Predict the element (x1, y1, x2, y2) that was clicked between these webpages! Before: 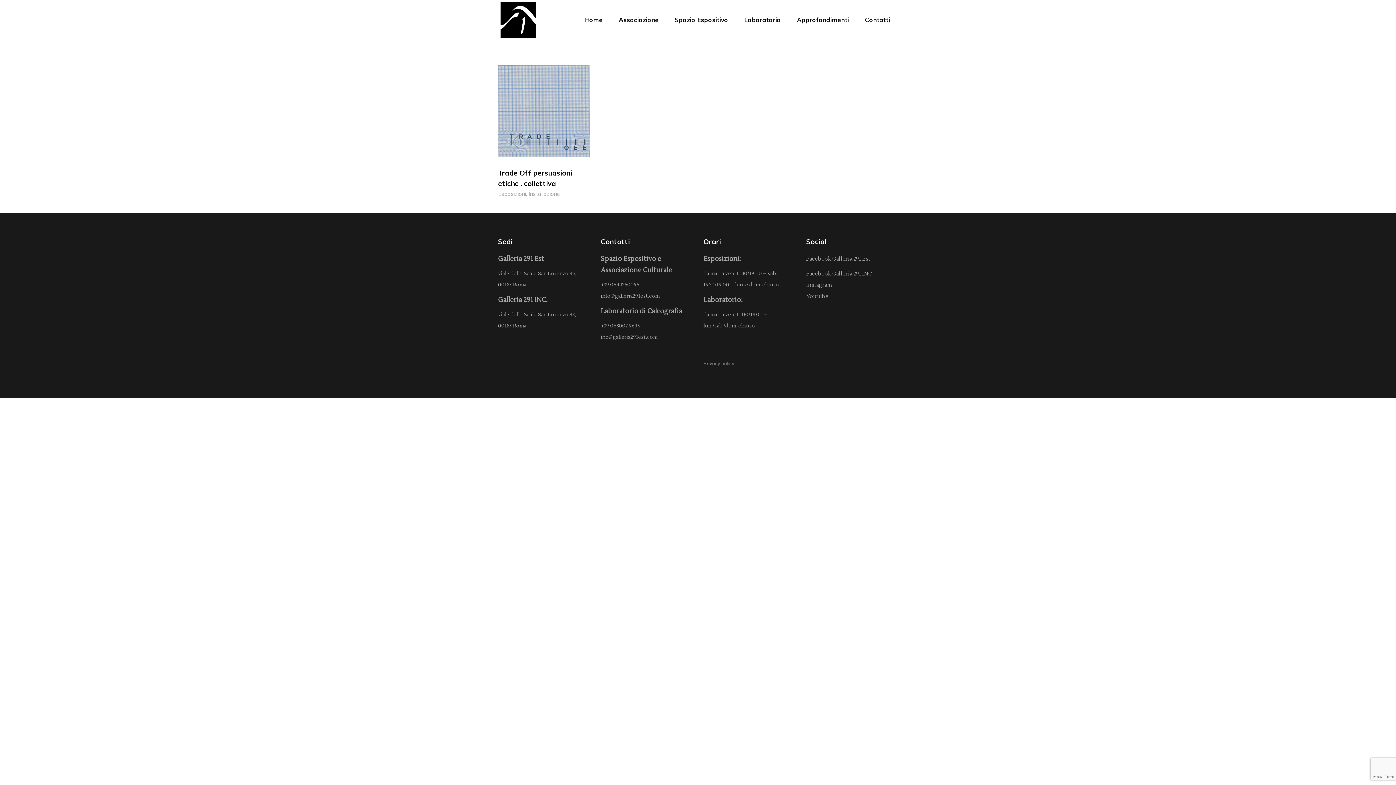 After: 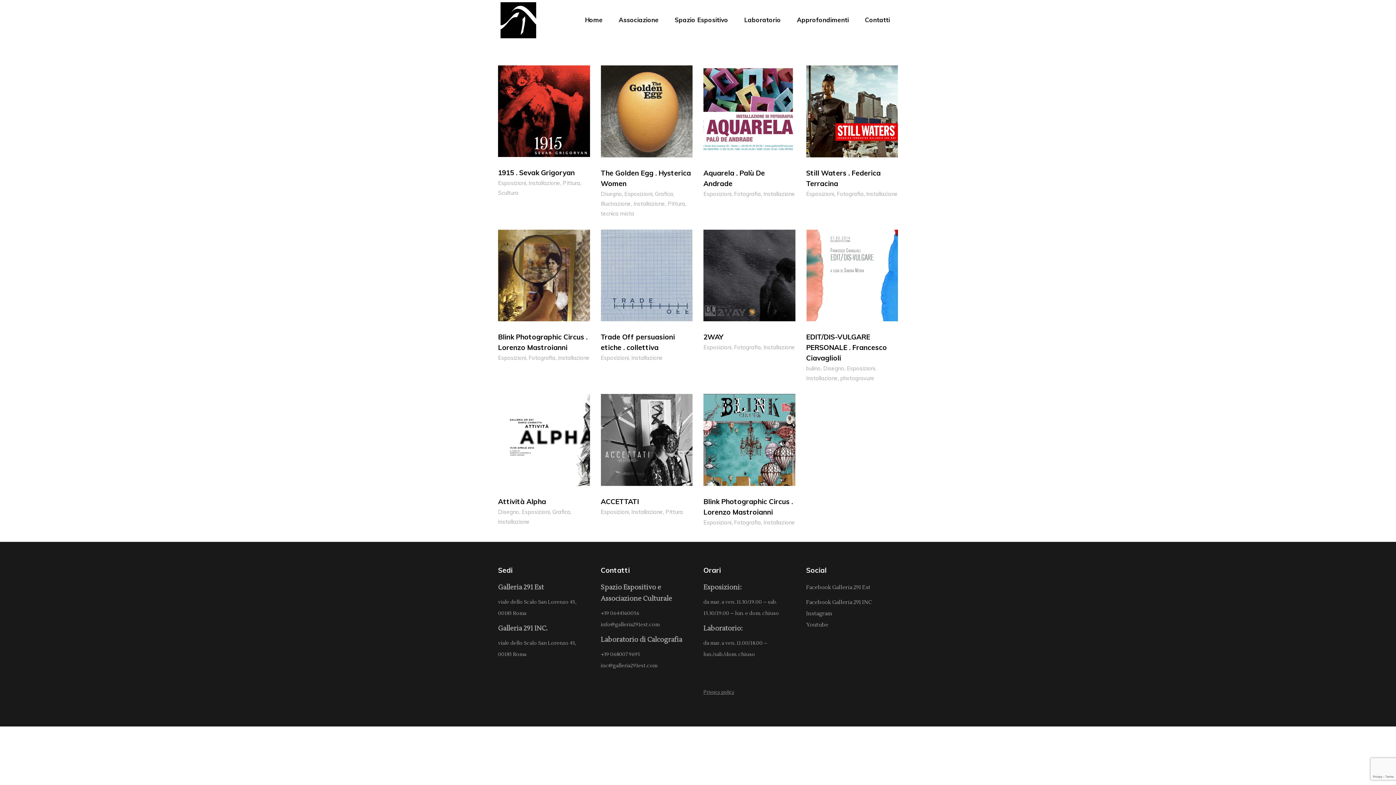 Action: bbox: (528, 189, 560, 198) label: Installazione